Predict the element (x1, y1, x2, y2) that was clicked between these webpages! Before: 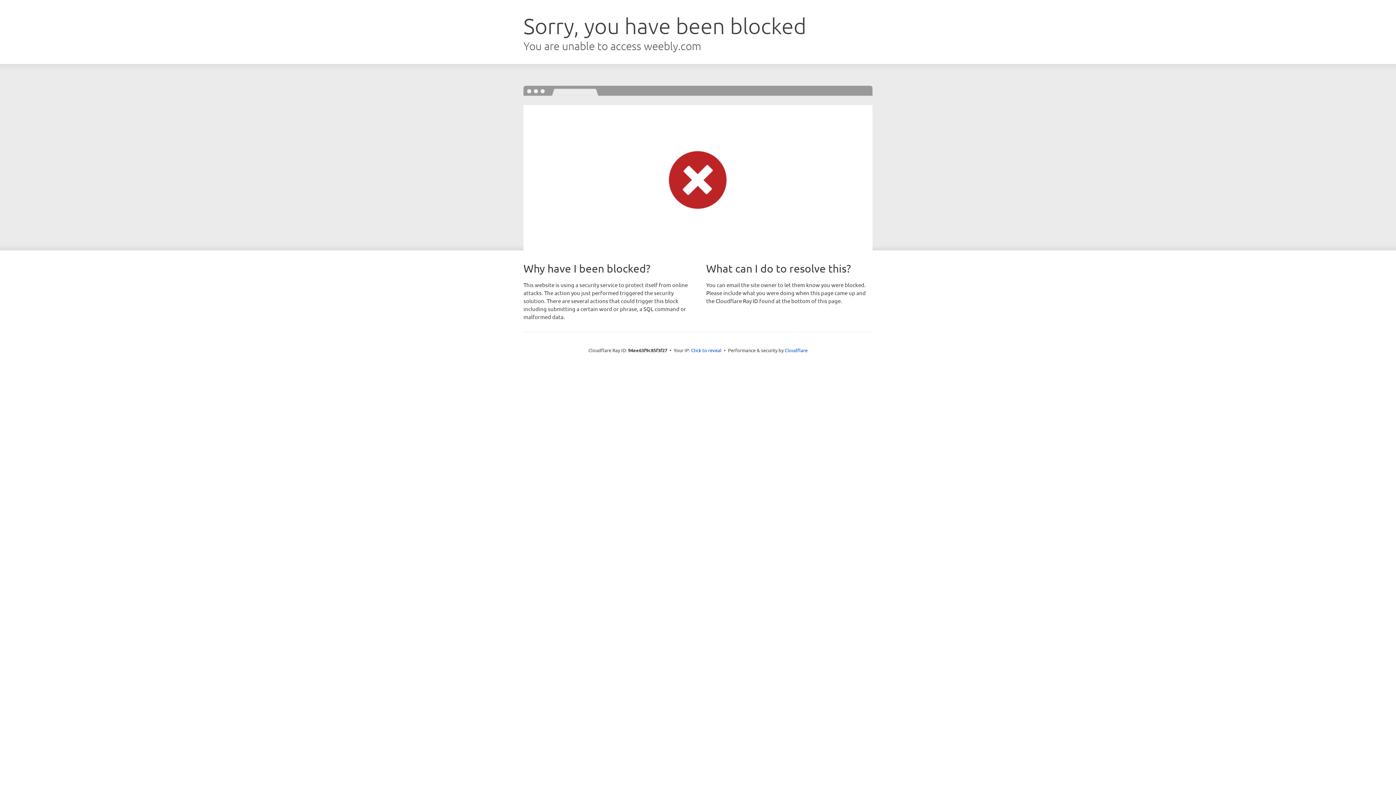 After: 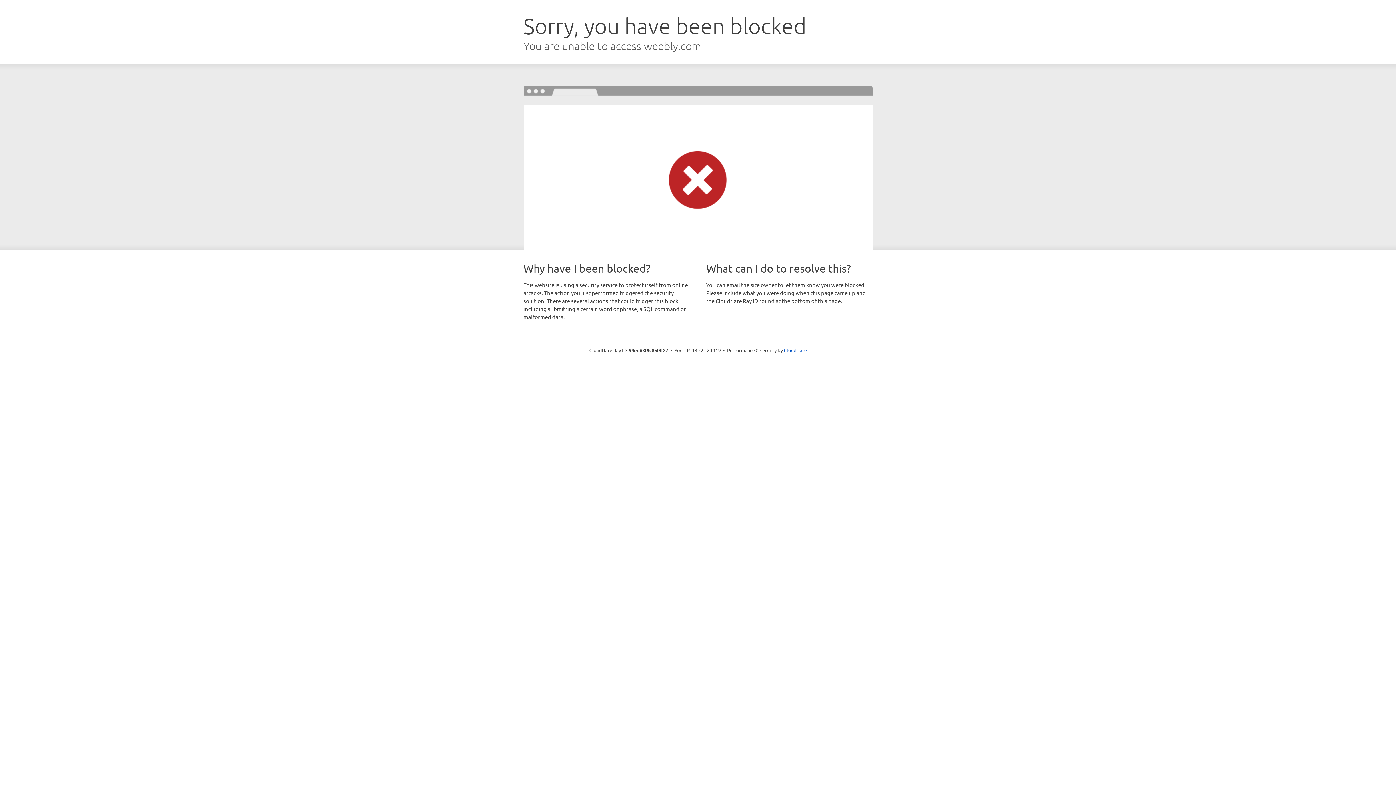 Action: bbox: (691, 346, 721, 353) label: Click to reveal